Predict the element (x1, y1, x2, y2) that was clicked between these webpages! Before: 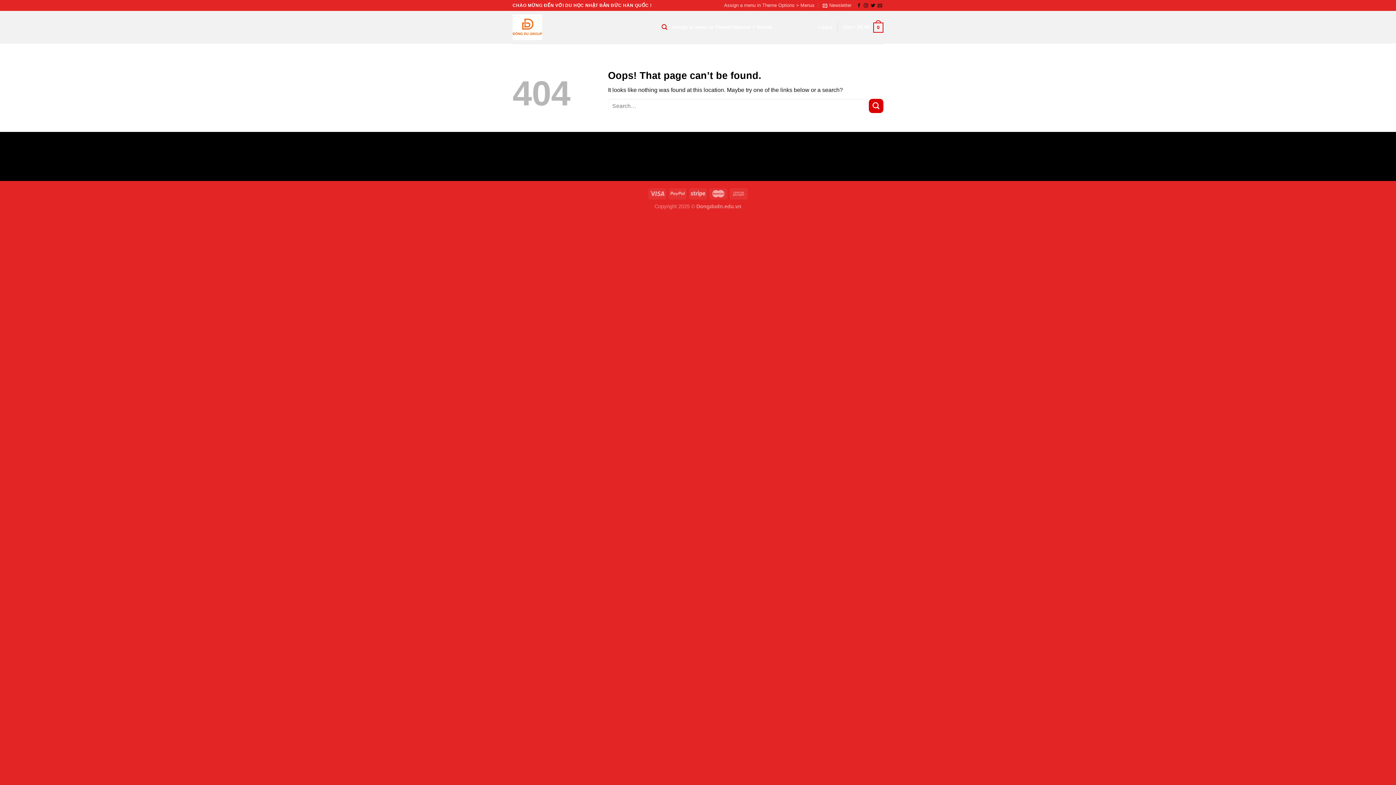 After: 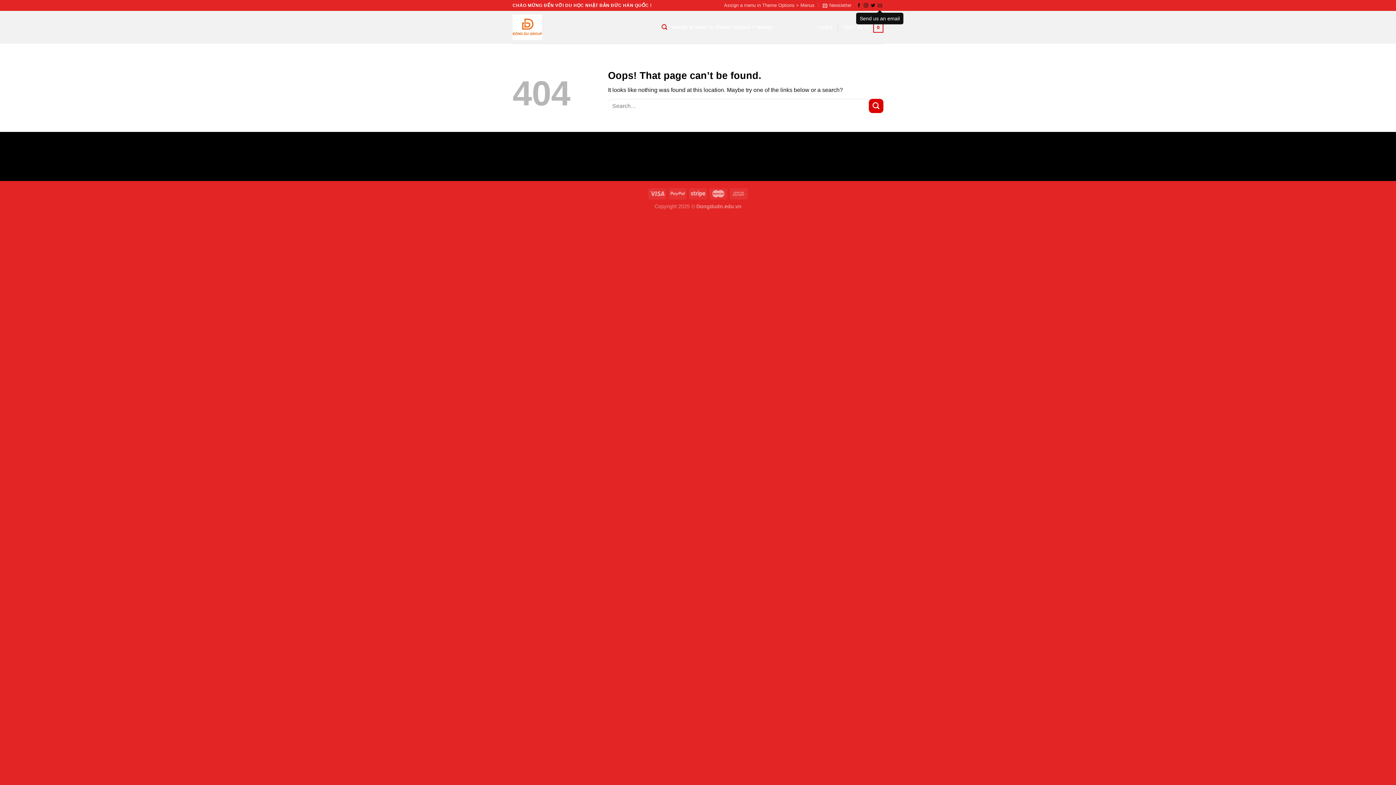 Action: label: Send us an email bbox: (877, 3, 882, 8)